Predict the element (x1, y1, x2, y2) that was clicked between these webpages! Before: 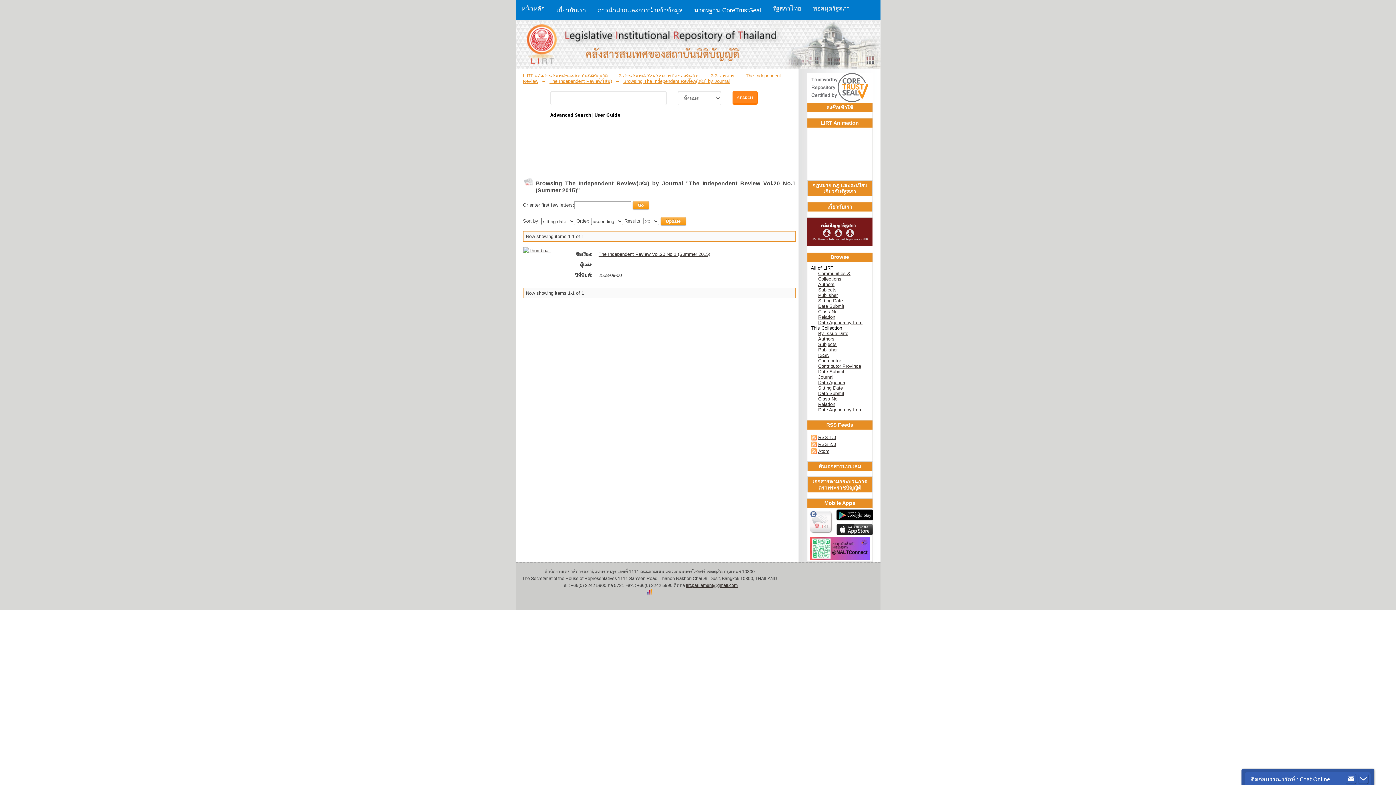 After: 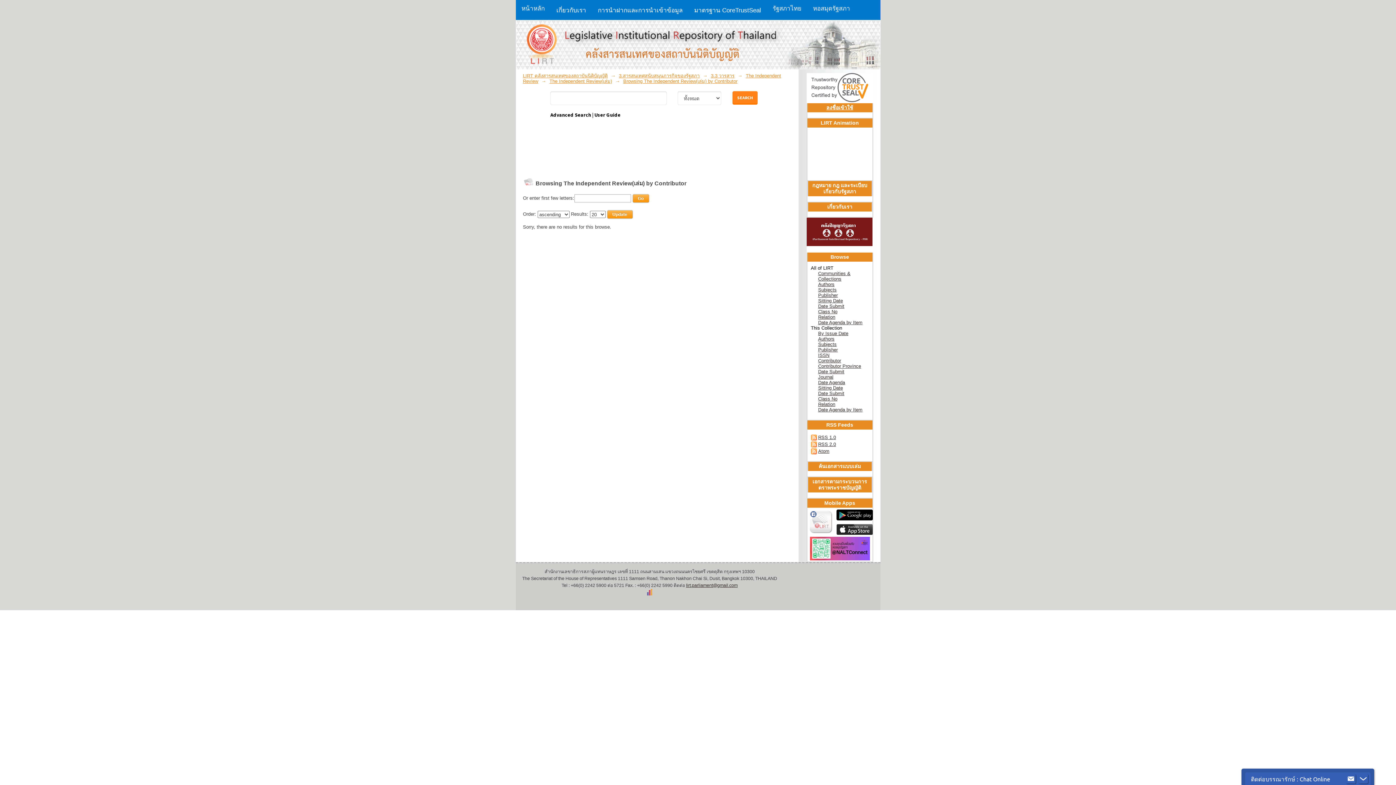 Action: bbox: (818, 358, 841, 363) label: Contributor